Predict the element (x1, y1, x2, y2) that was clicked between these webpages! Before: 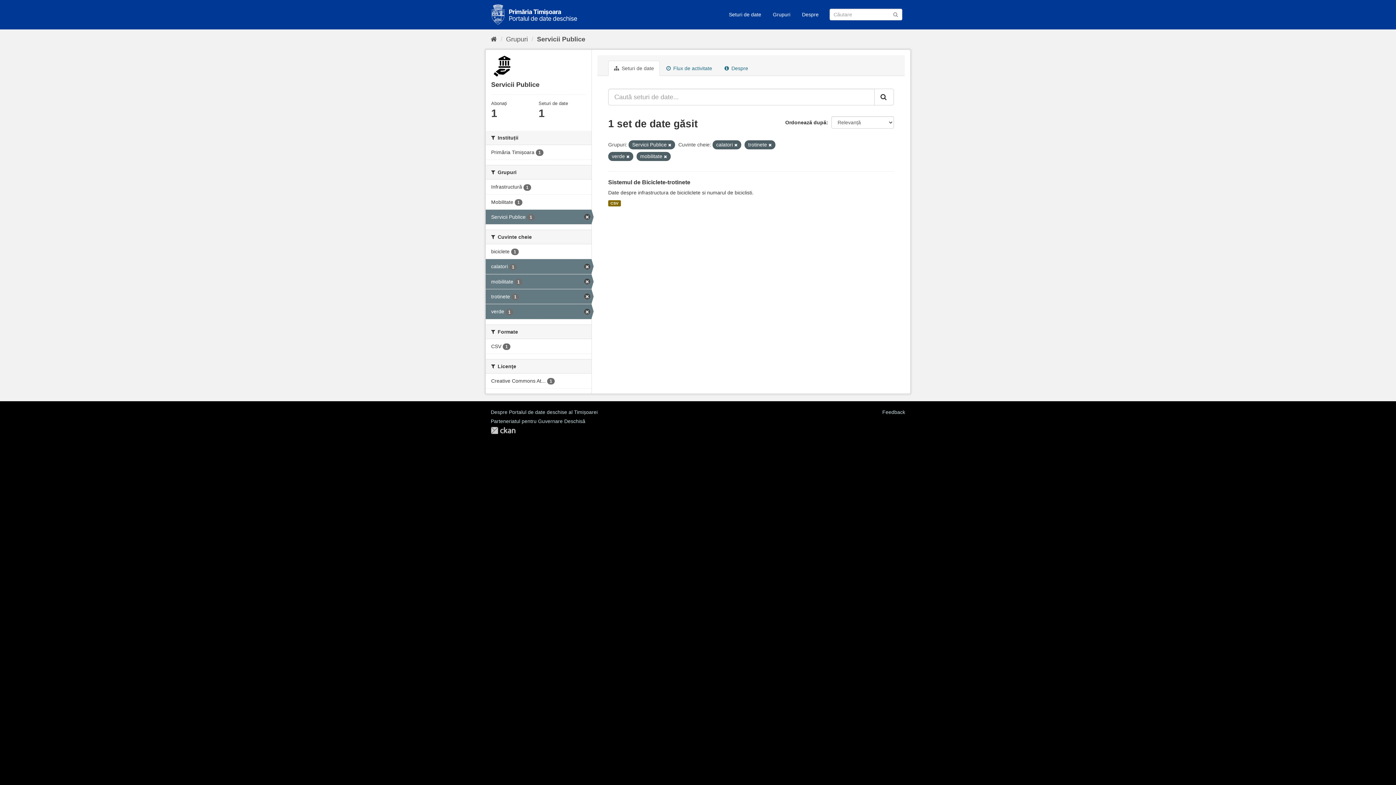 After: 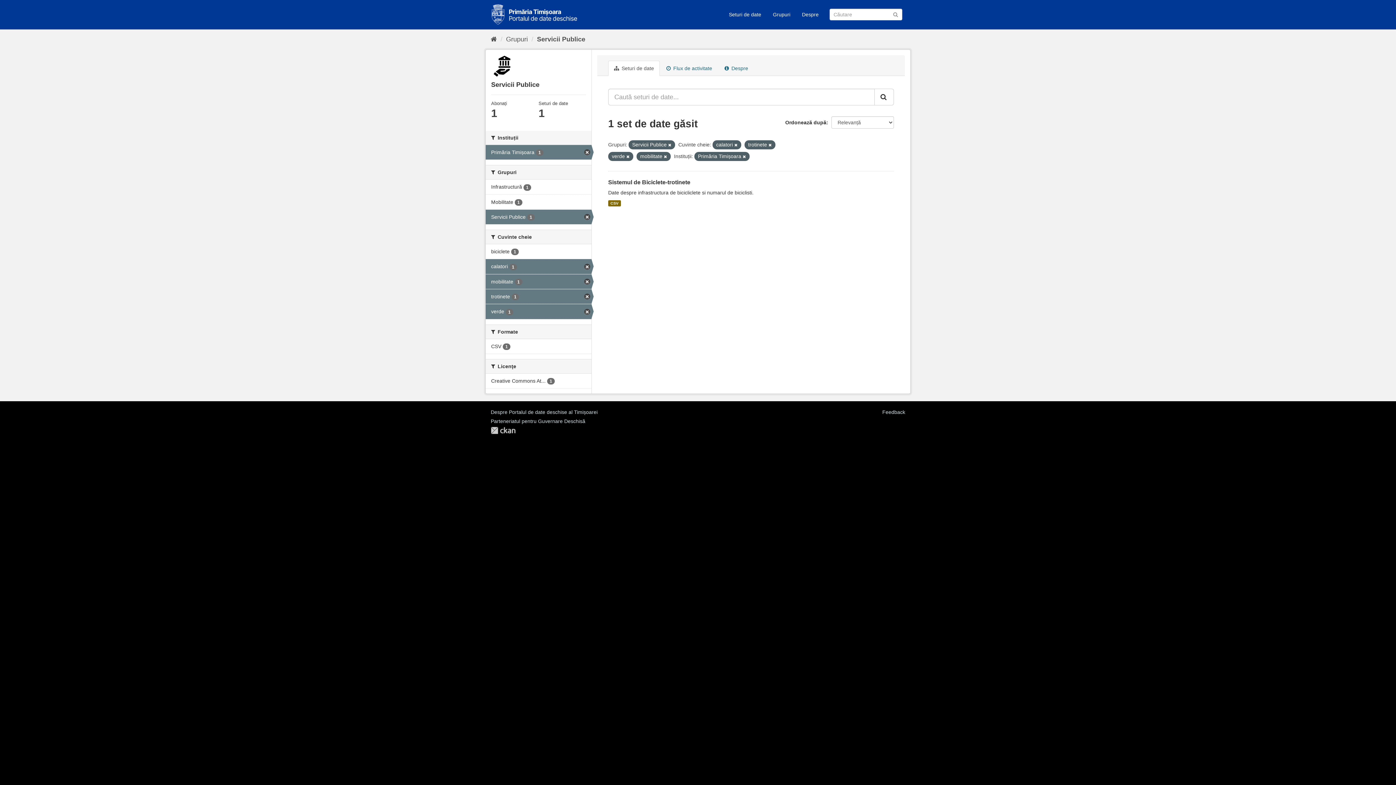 Action: bbox: (485, 145, 591, 159) label: Primăria Timișoara 1